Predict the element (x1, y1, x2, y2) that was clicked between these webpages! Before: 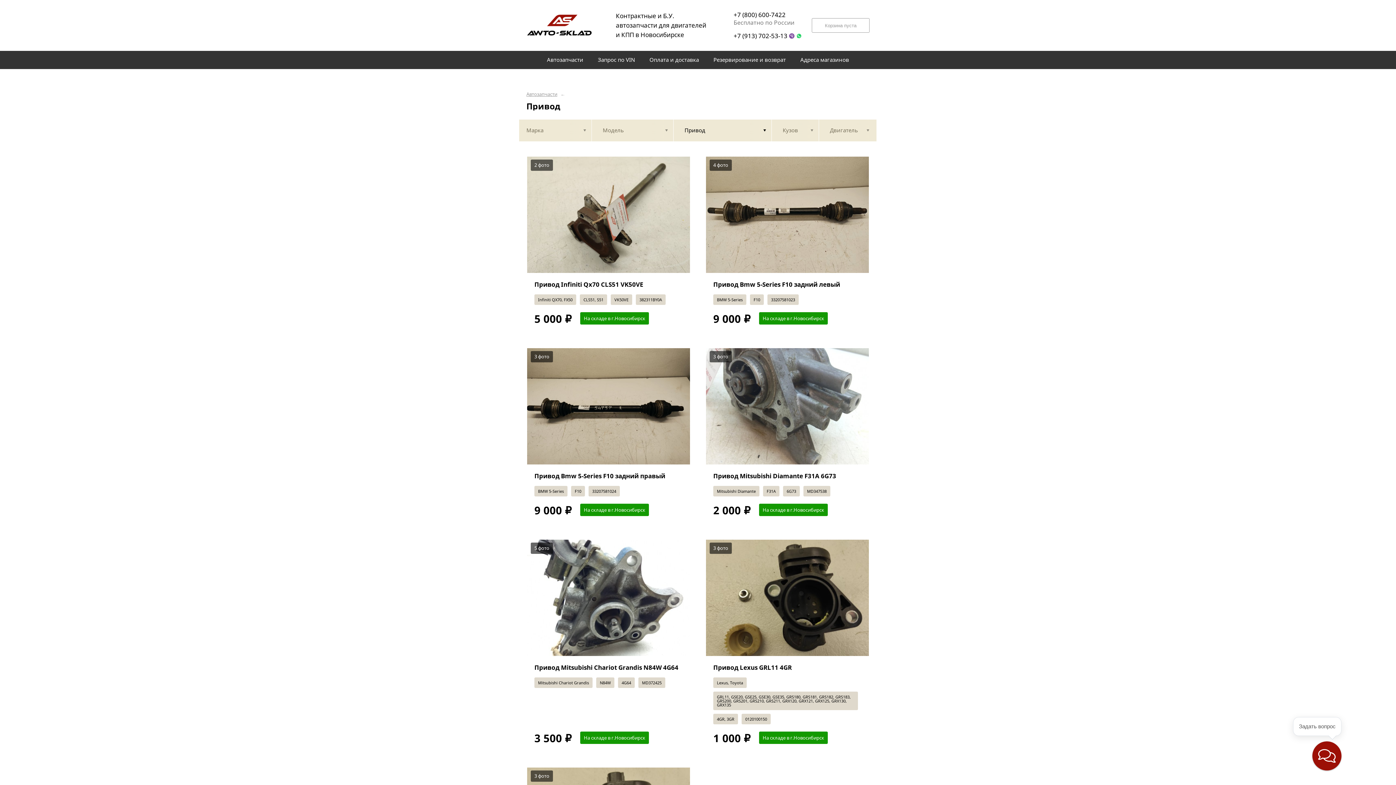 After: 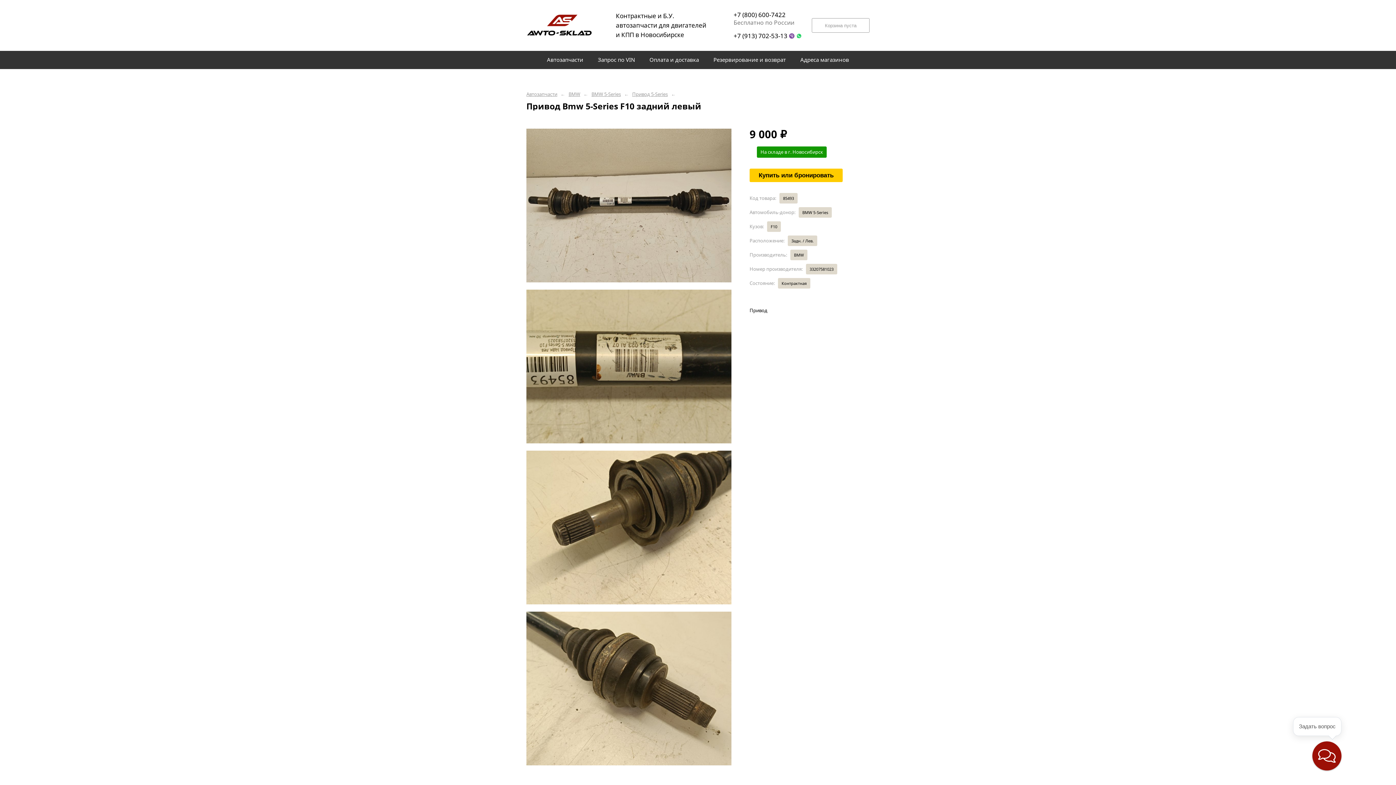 Action: label: Привод Bmw 5-Series F10 задний левый bbox: (713, 280, 840, 289)